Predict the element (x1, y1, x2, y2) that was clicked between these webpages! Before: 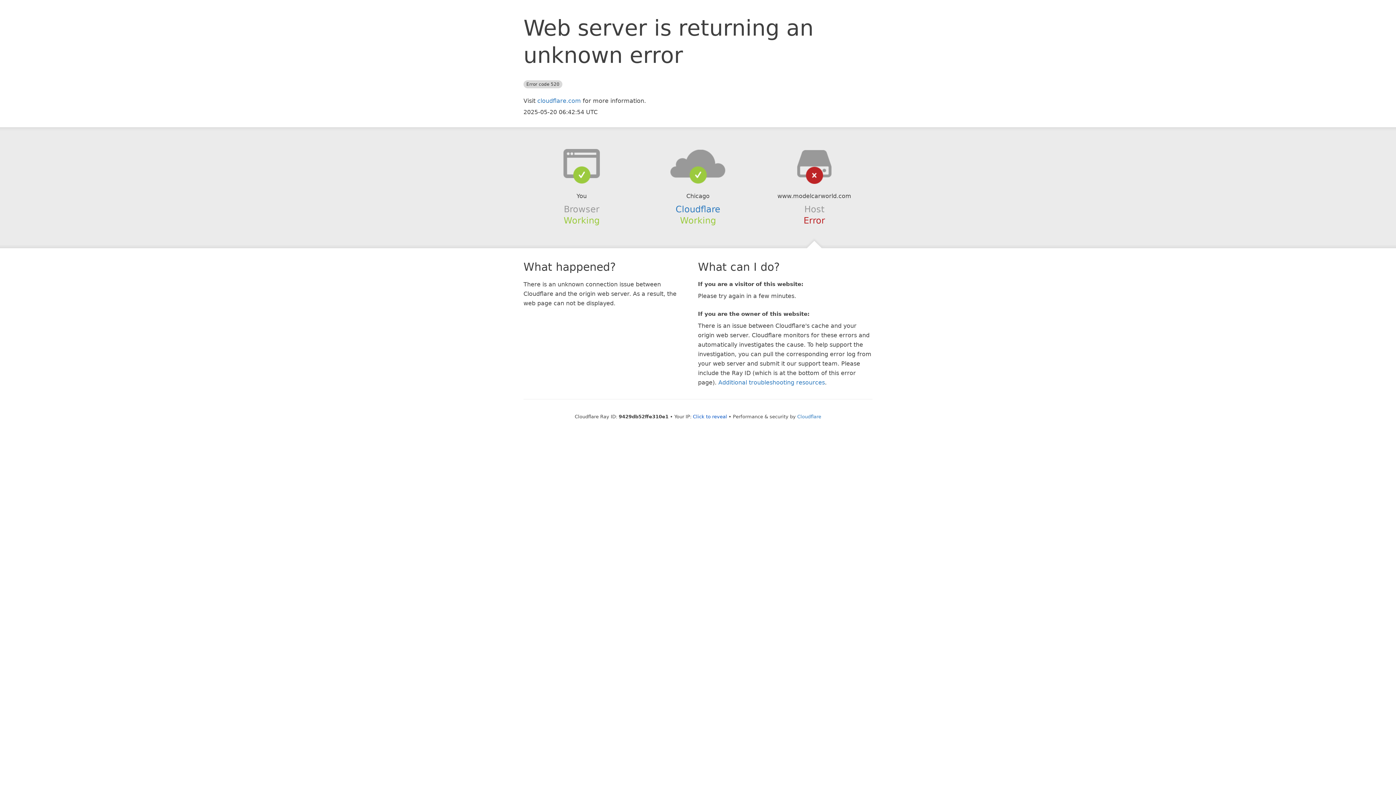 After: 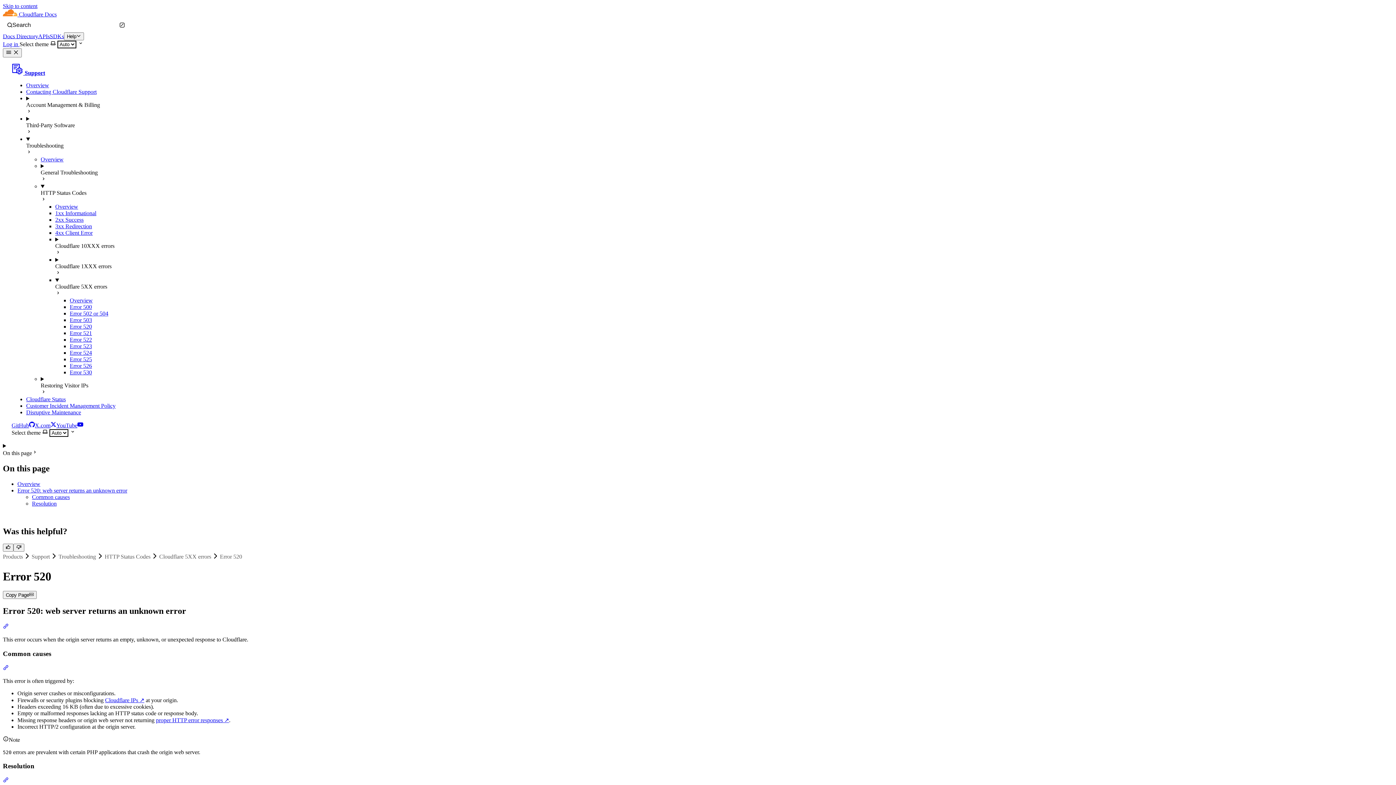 Action: bbox: (718, 379, 825, 386) label: Additional troubleshooting resources